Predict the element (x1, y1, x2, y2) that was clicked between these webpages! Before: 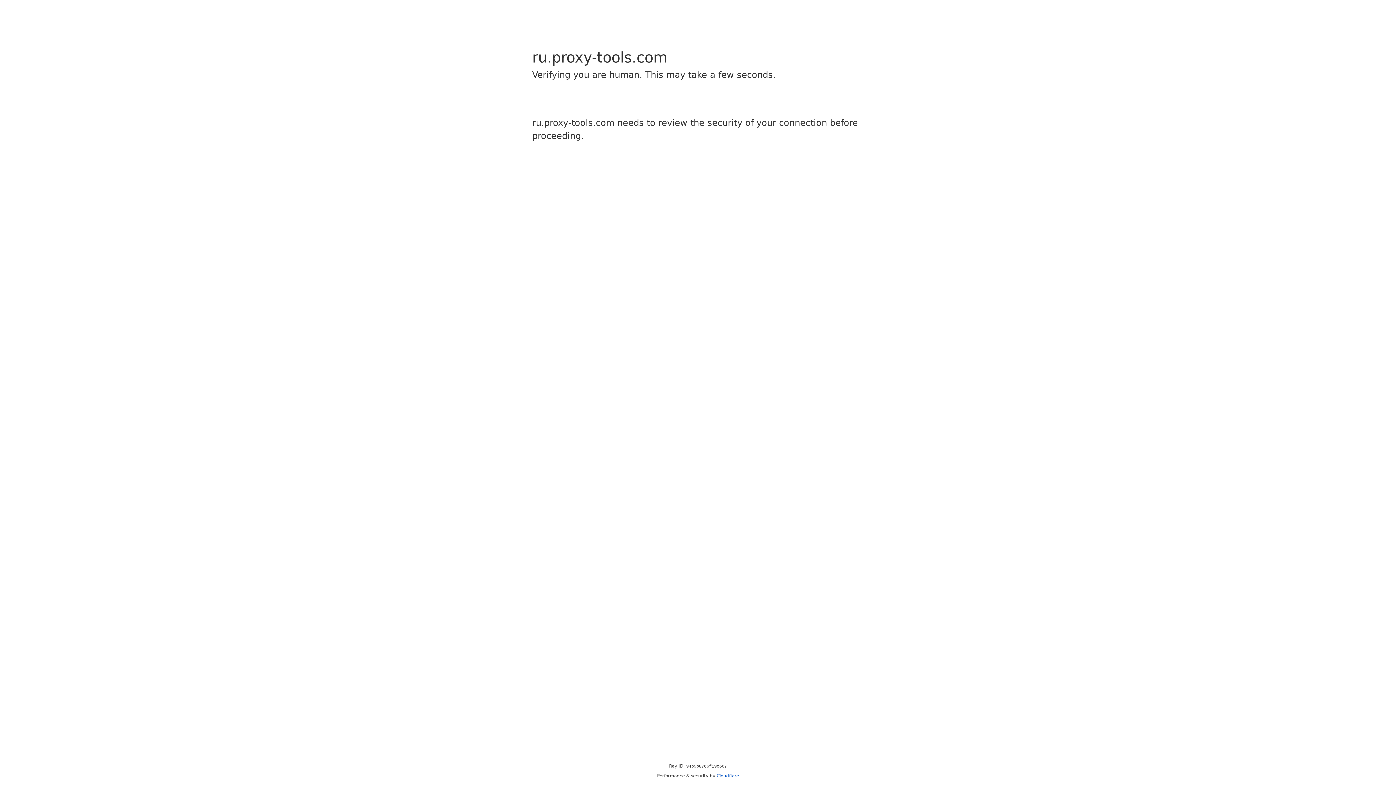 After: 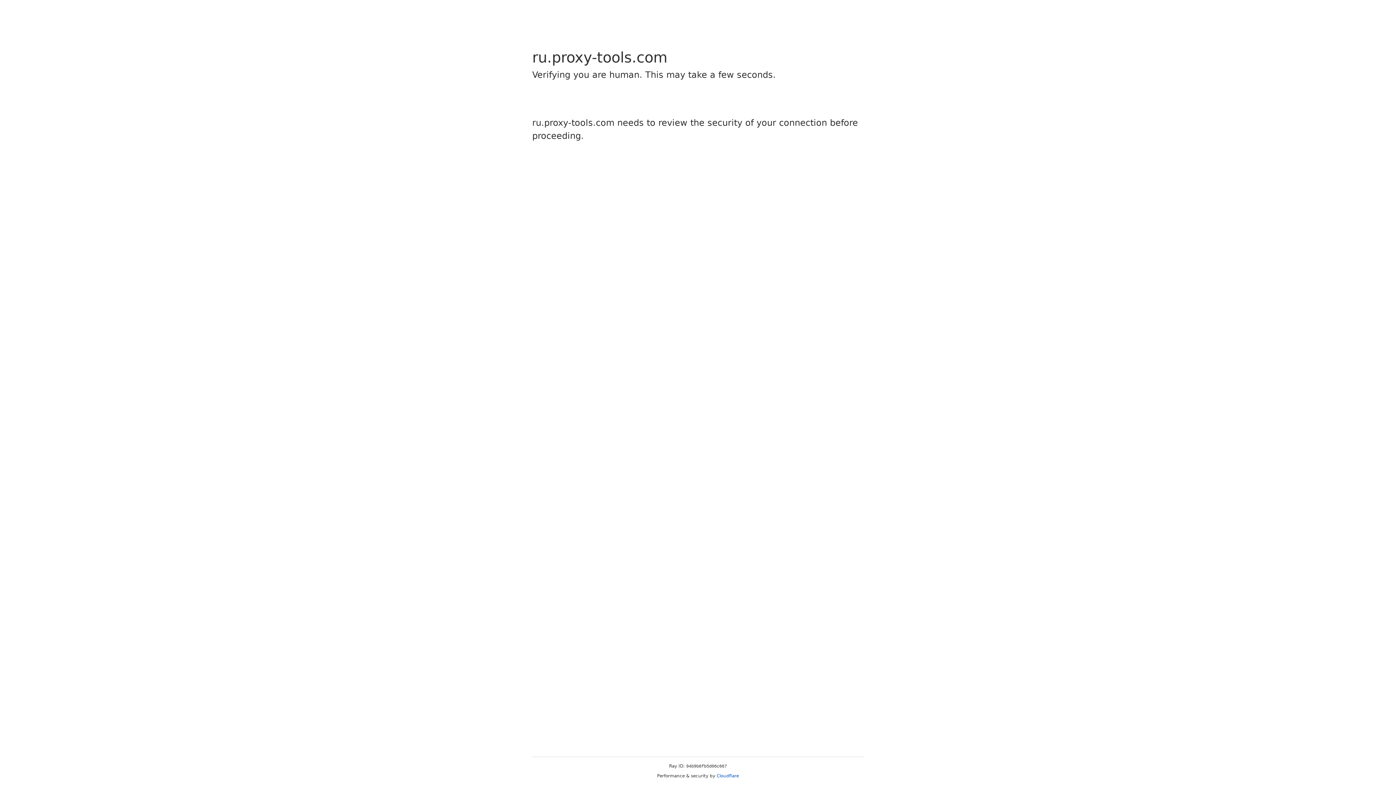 Action: label: Cloudflare bbox: (716, 773, 739, 778)